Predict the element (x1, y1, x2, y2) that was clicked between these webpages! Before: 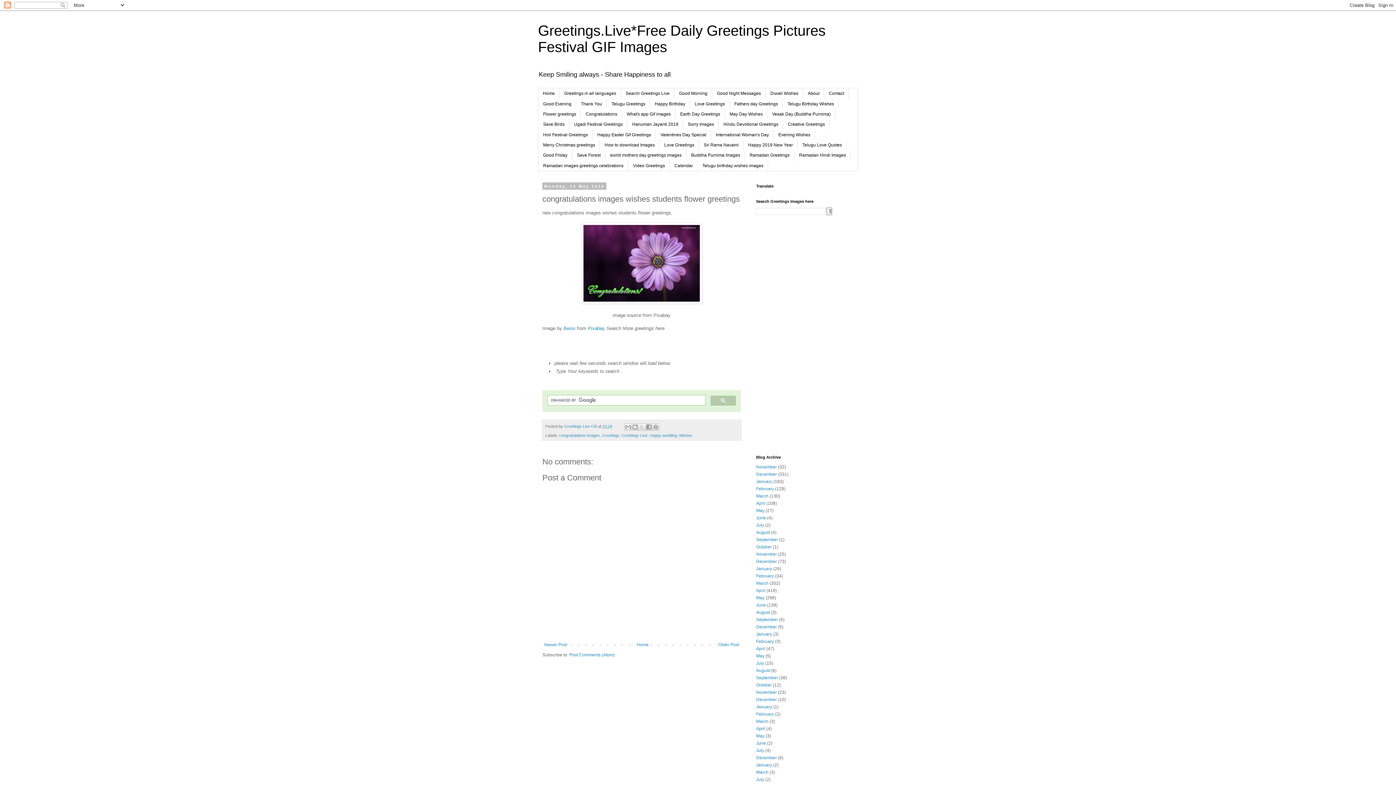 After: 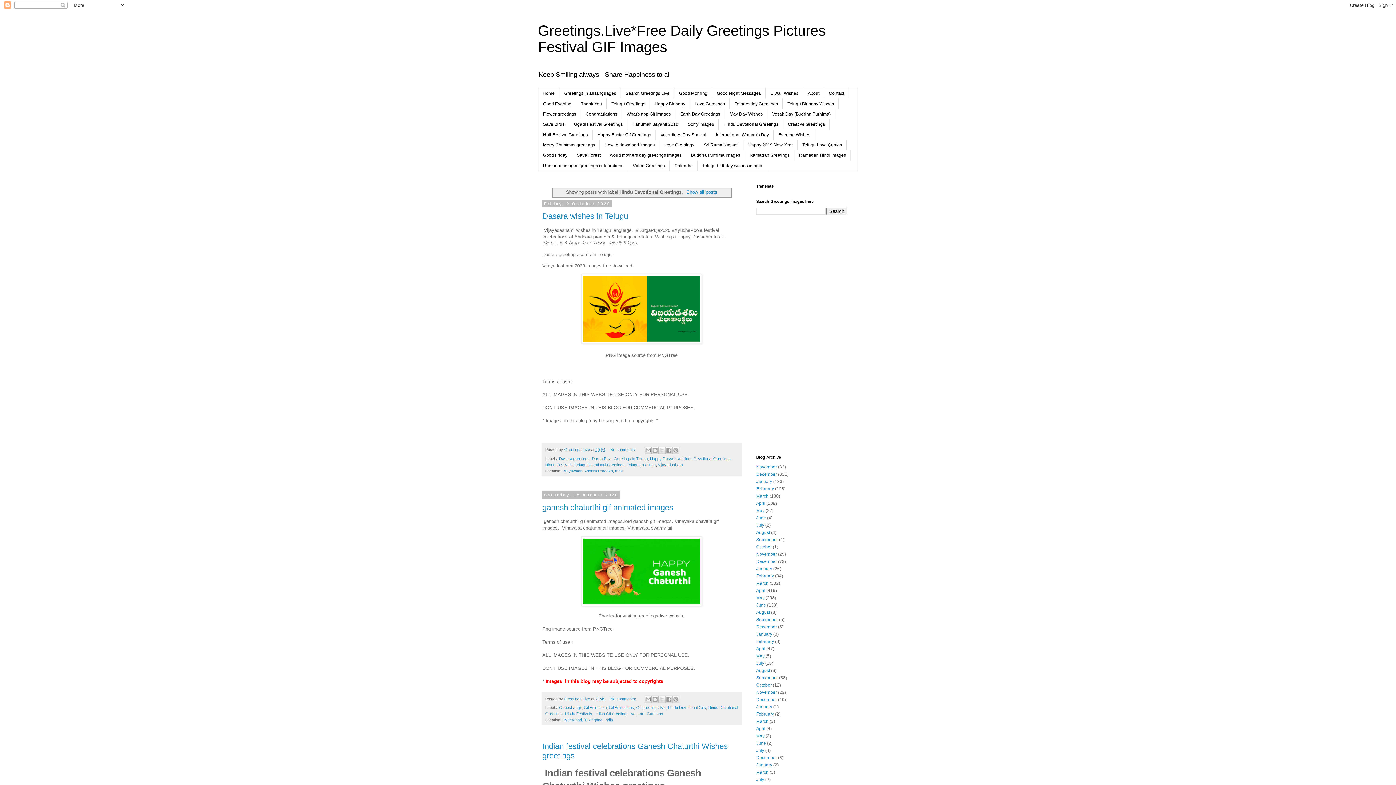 Action: bbox: (718, 119, 783, 129) label: Hindu Devotional Greetings